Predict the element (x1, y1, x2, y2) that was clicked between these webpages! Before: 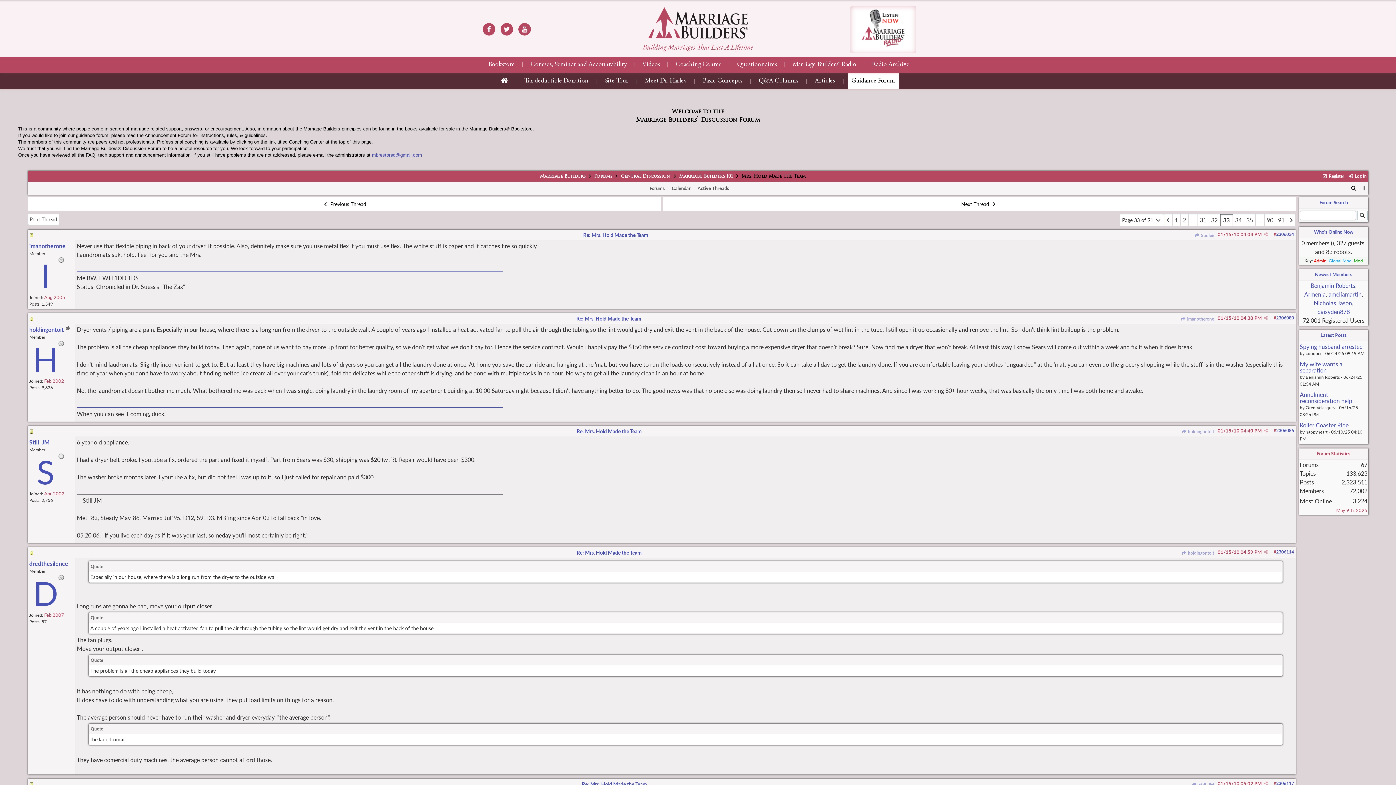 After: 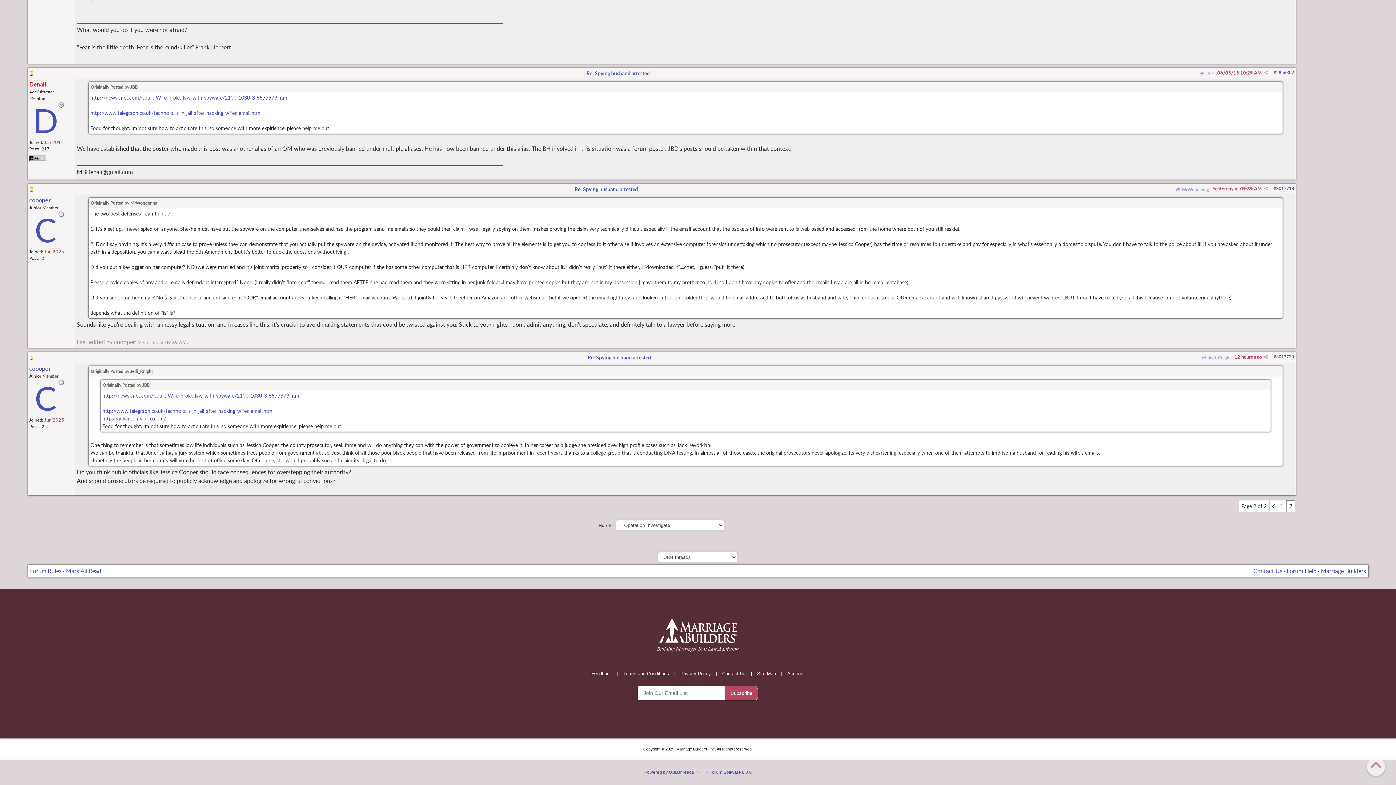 Action: label: Spying husband arrested bbox: (1300, 343, 1363, 350)